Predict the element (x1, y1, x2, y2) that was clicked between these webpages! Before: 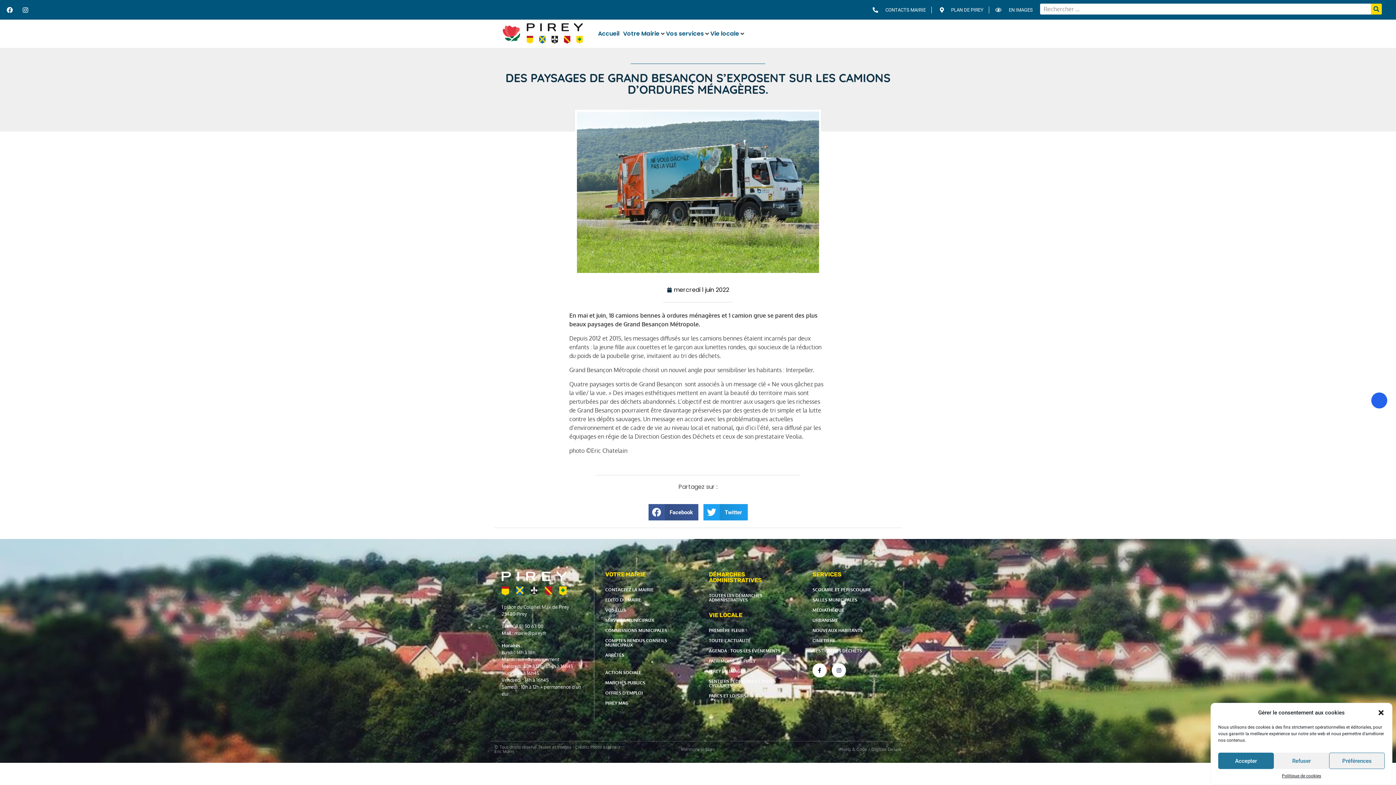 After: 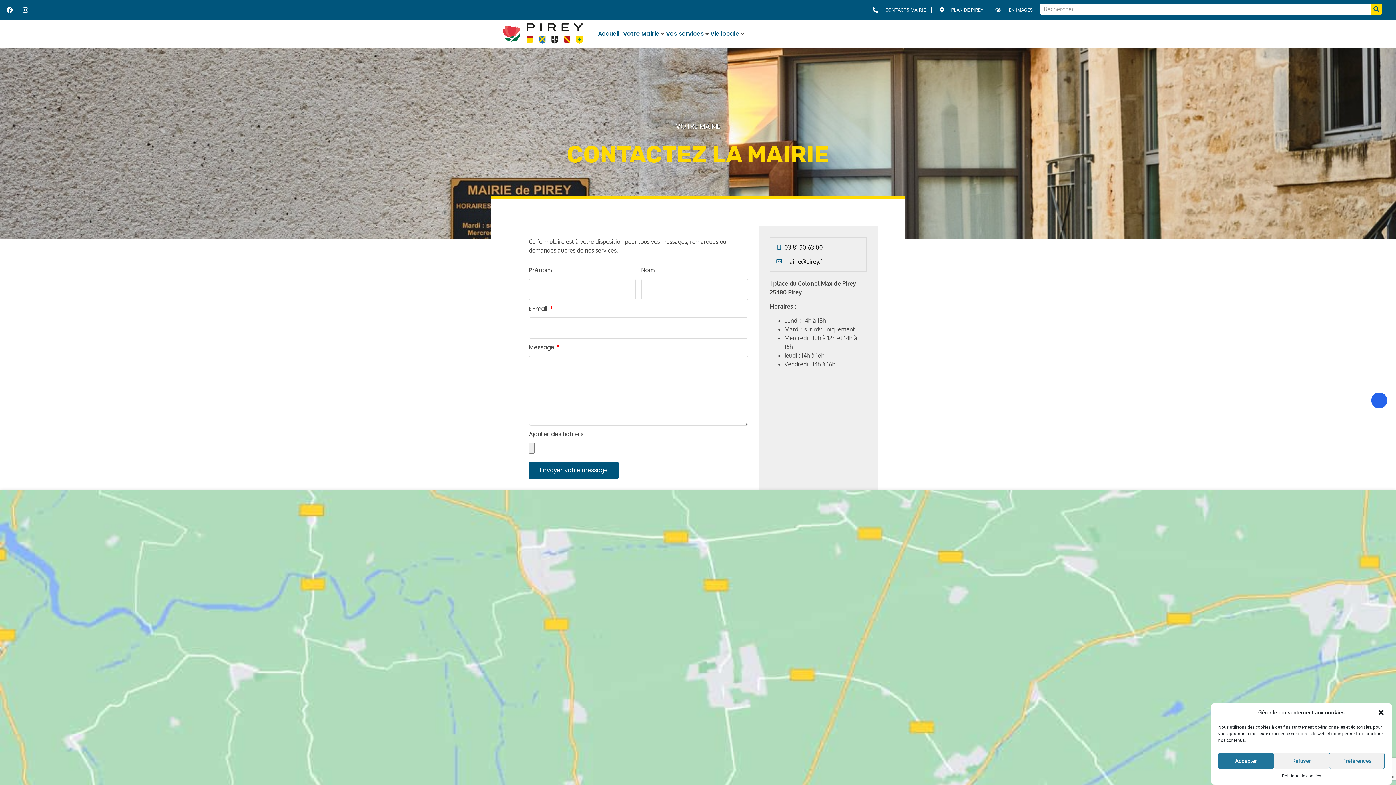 Action: bbox: (871, 6, 926, 13) label: CONTACTS MAIRIE